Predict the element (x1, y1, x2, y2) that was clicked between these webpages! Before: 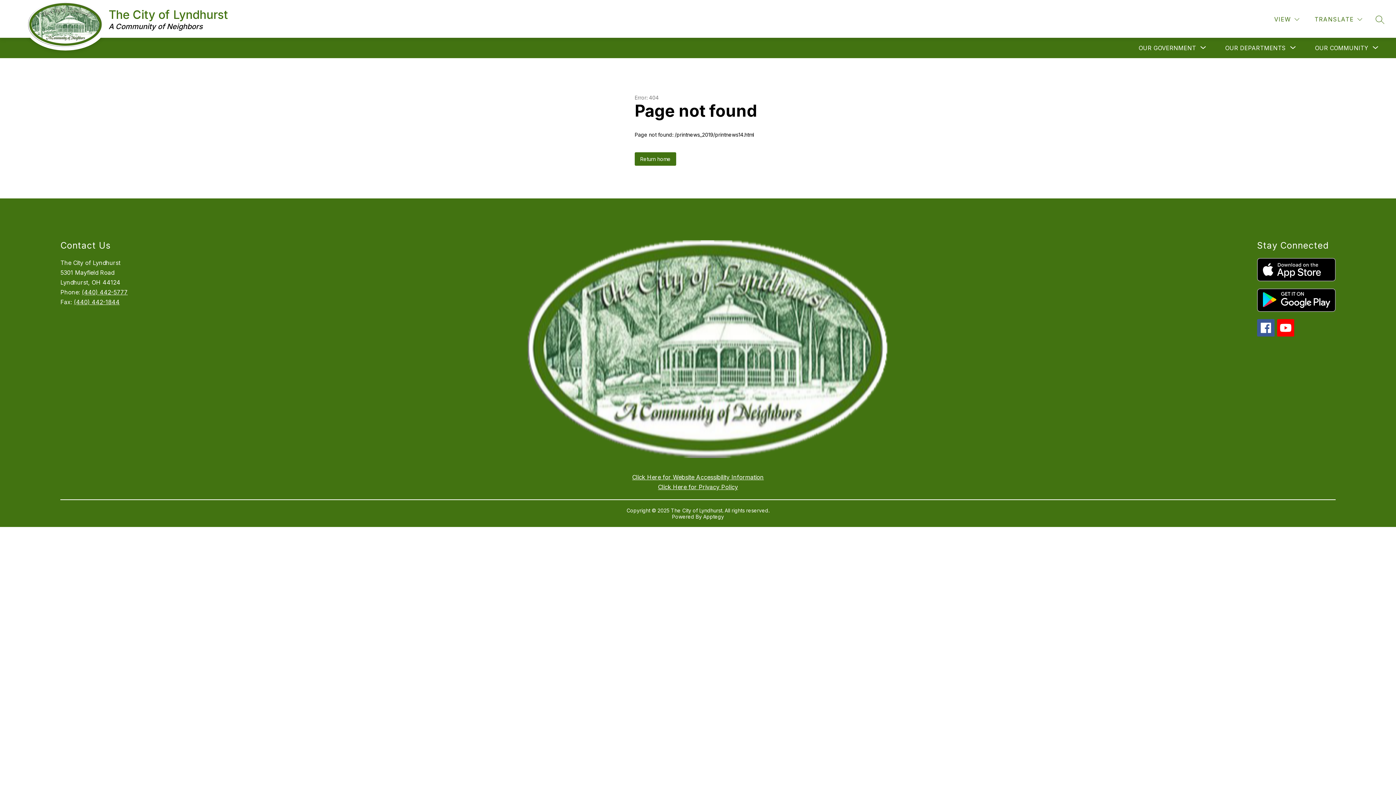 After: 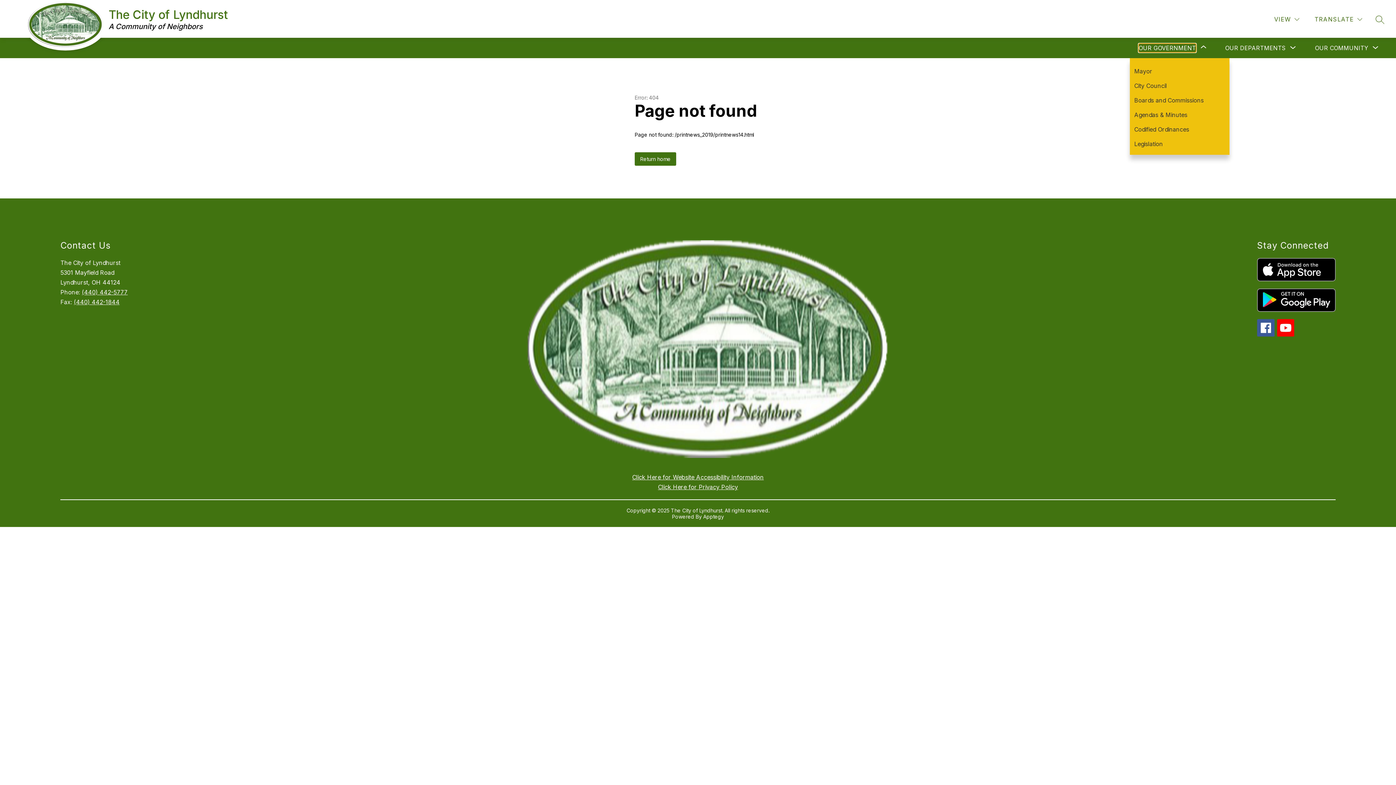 Action: bbox: (1138, 43, 1196, 52) label: Show submenu for Our Government